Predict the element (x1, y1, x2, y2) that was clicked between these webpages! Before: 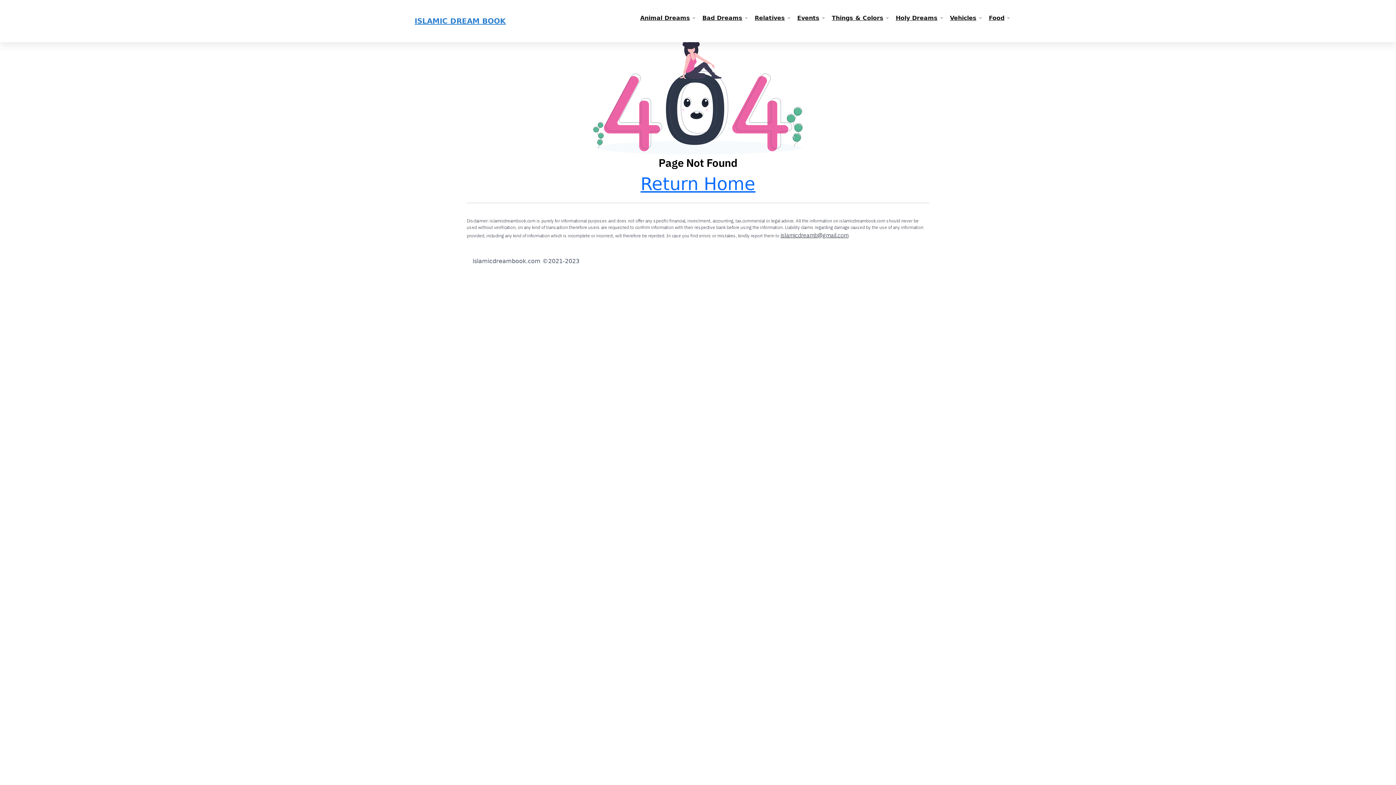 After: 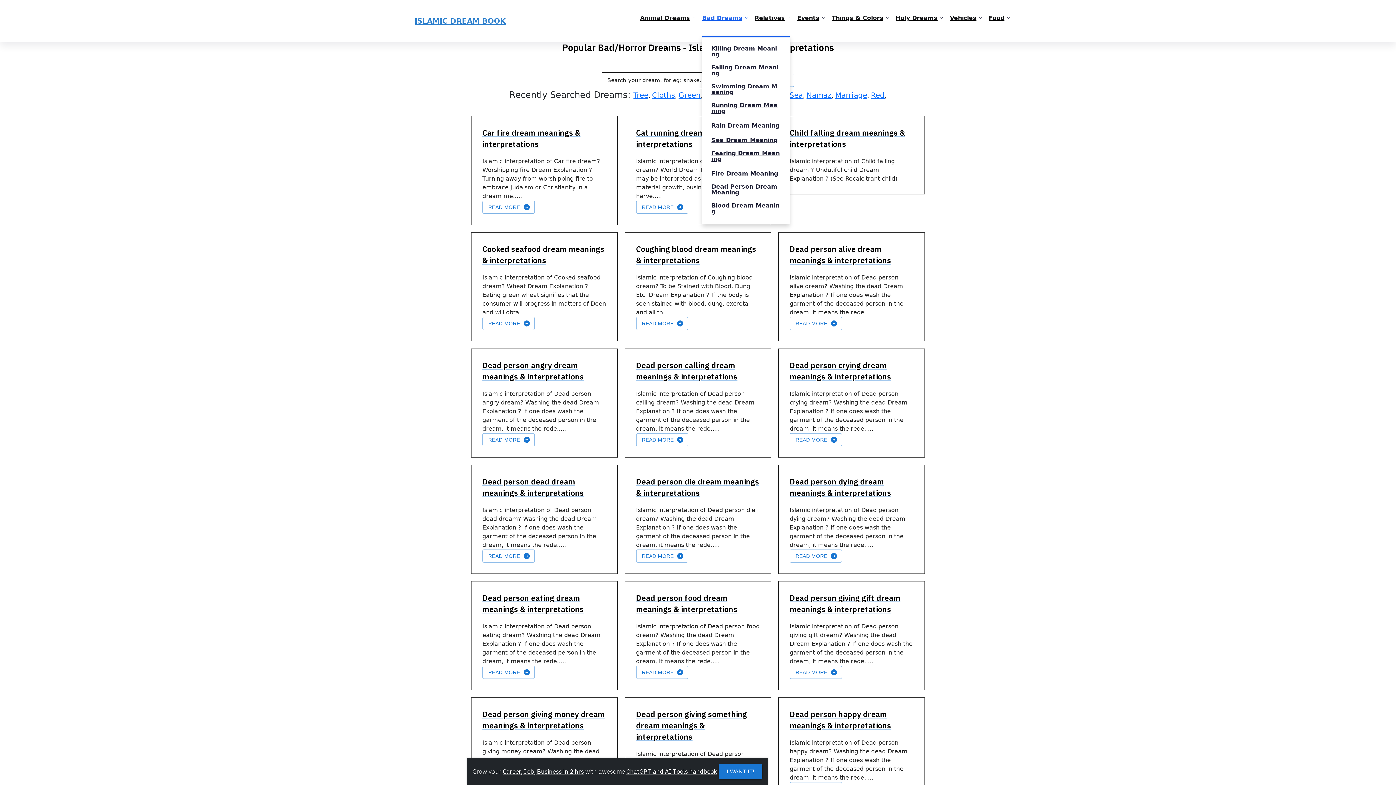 Action: label: Bad Dreams bbox: (702, 0, 742, 36)